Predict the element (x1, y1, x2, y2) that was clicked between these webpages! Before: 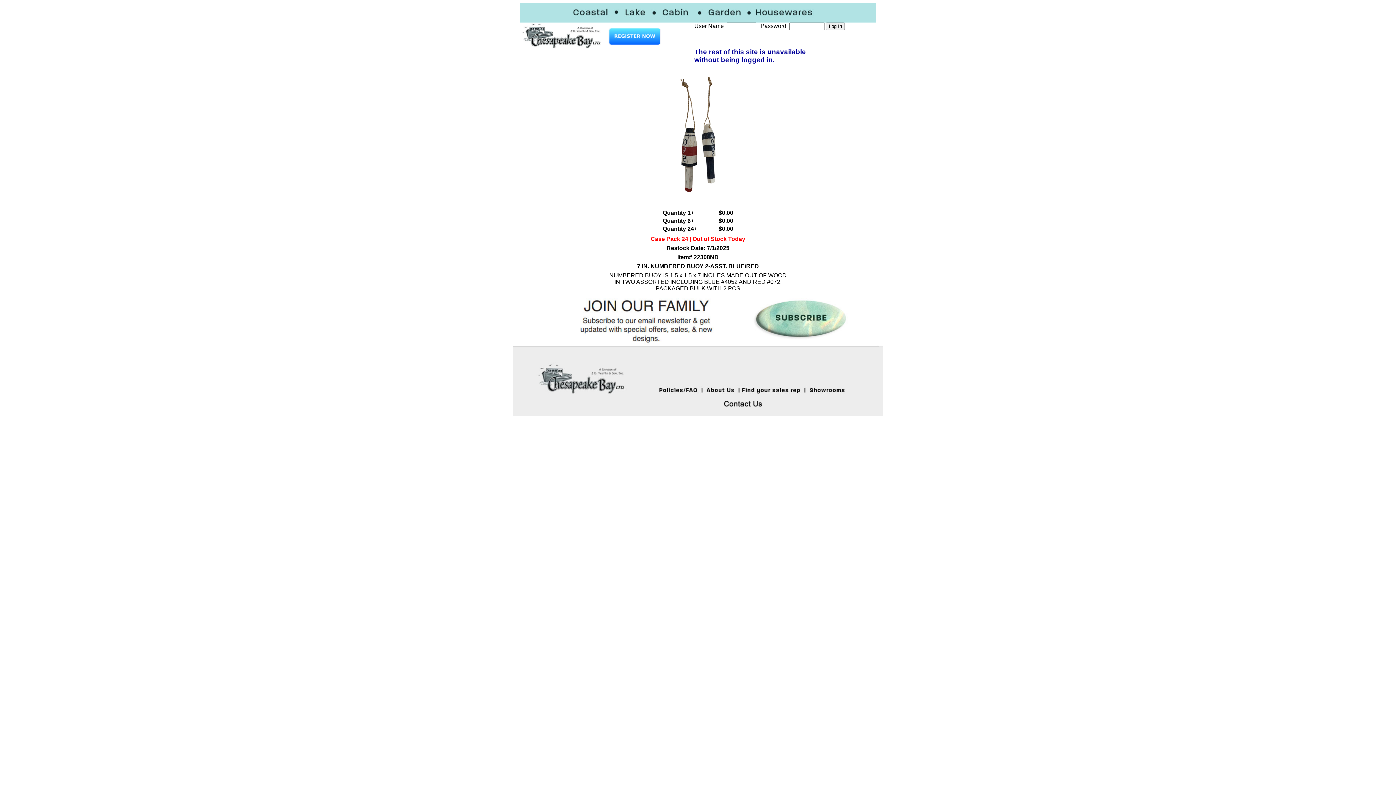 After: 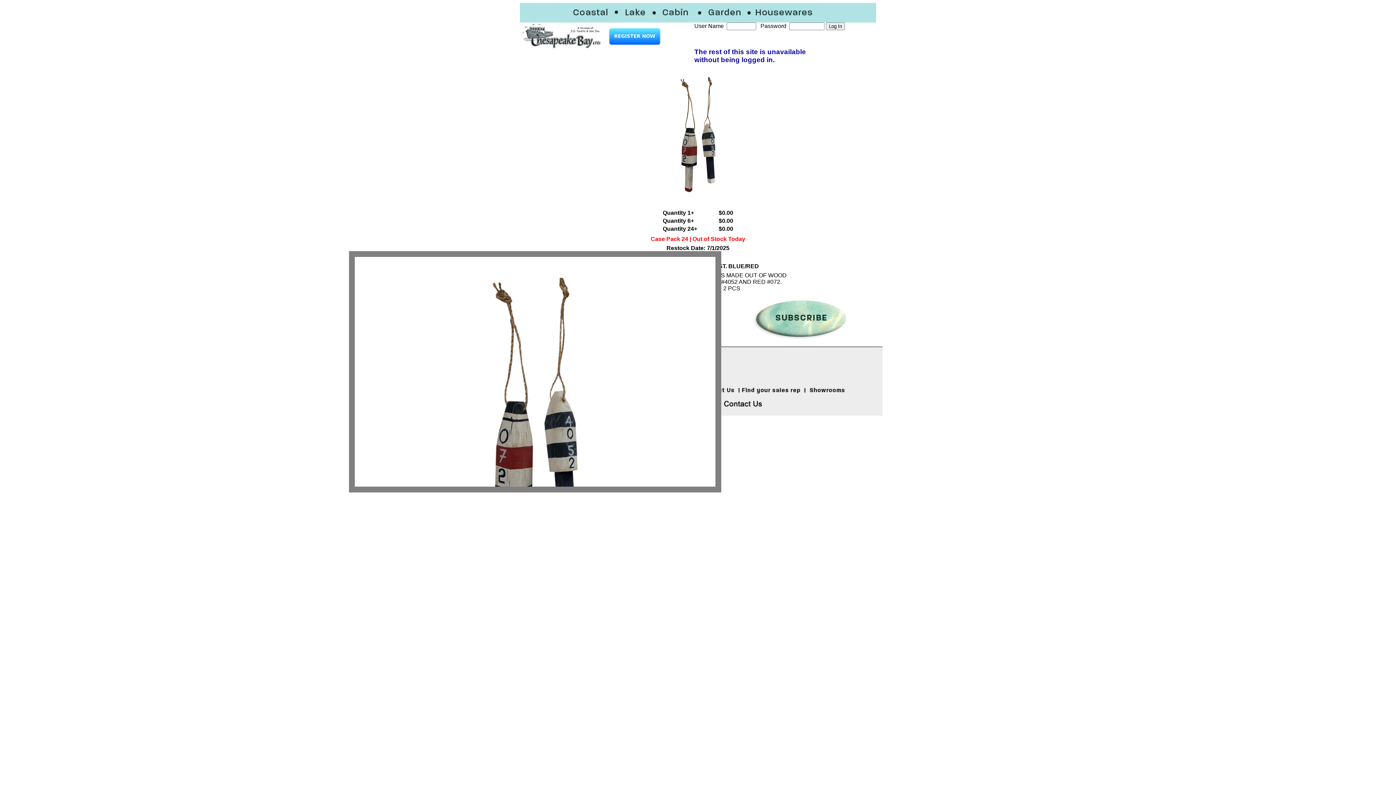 Action: bbox: (634, 191, 761, 199)